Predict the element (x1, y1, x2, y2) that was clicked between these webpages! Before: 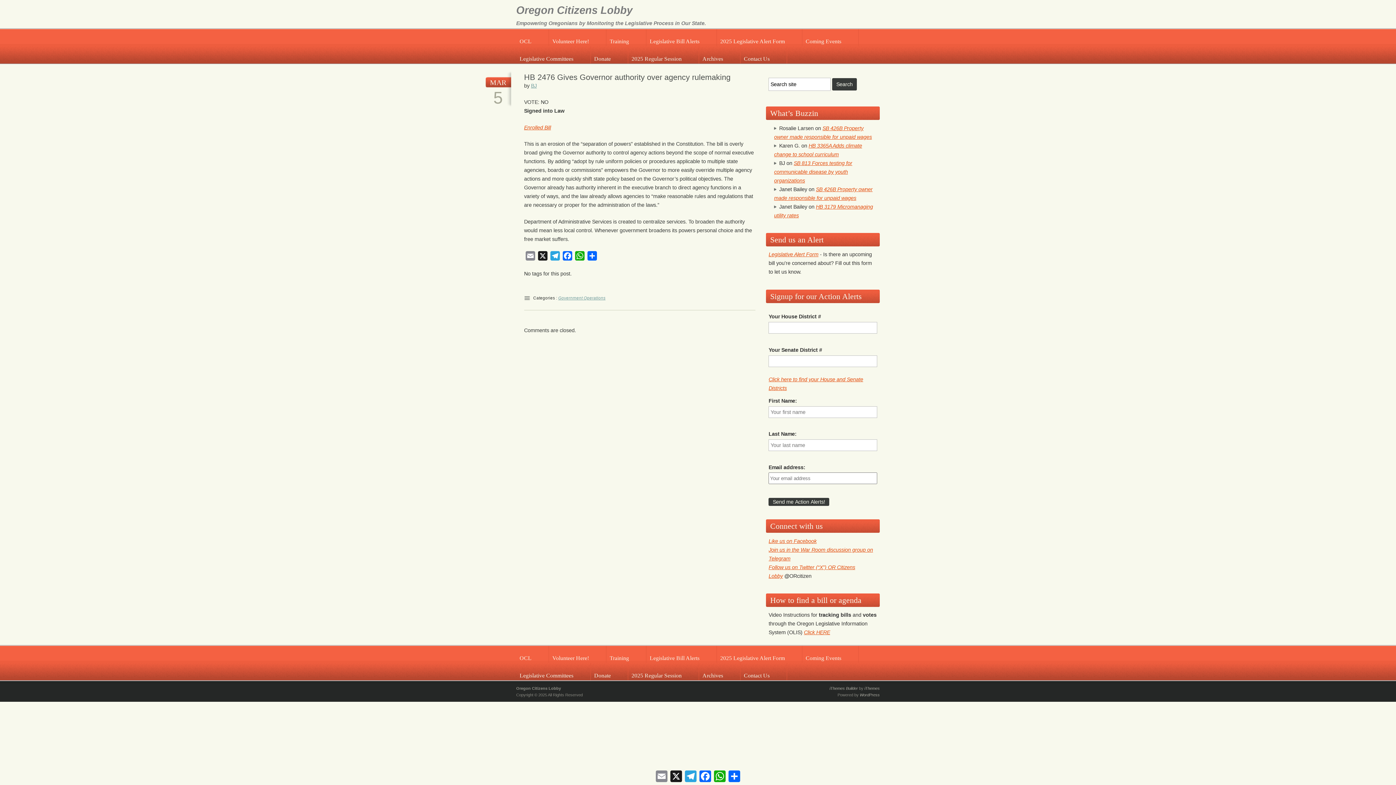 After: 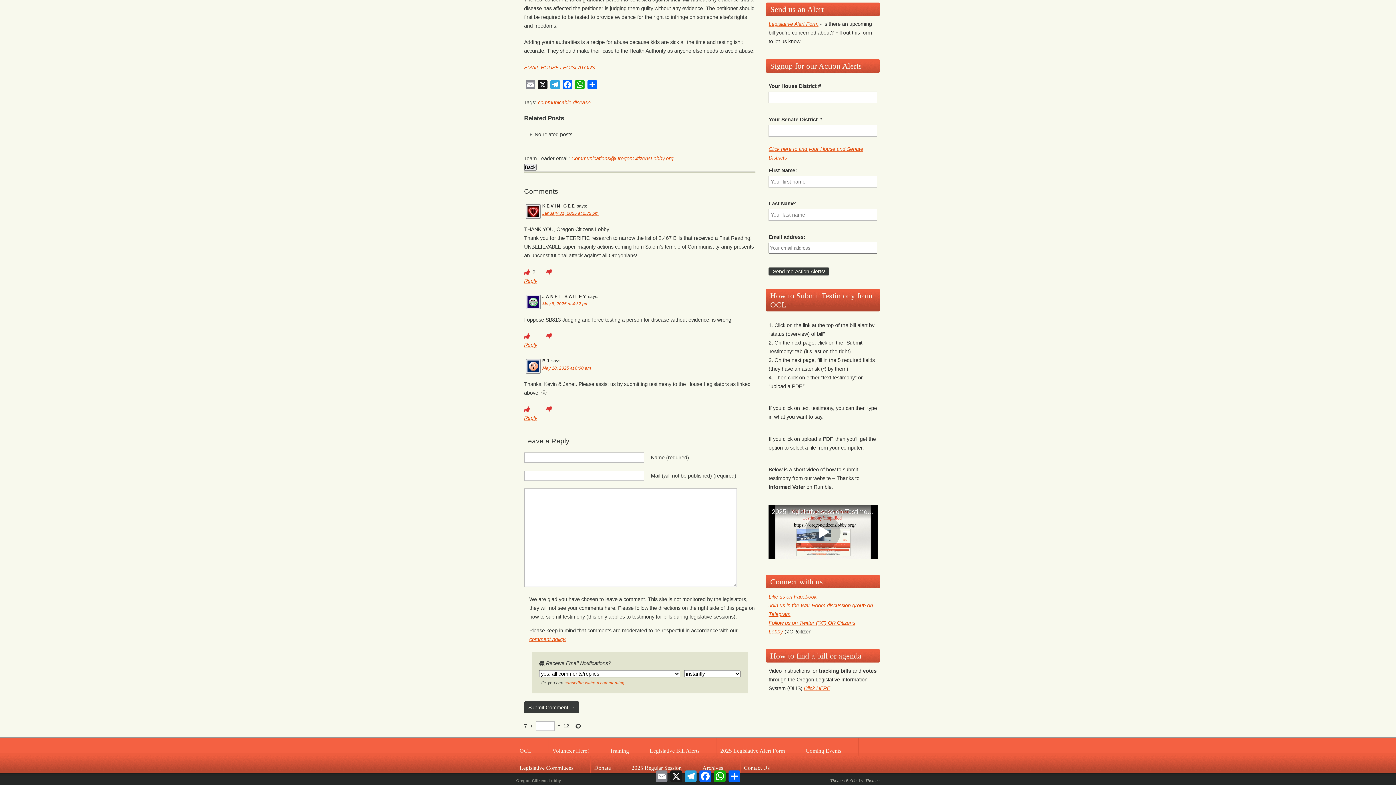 Action: bbox: (774, 160, 852, 183) label: SB 813 Forces testing for communicable disease by youth organizations